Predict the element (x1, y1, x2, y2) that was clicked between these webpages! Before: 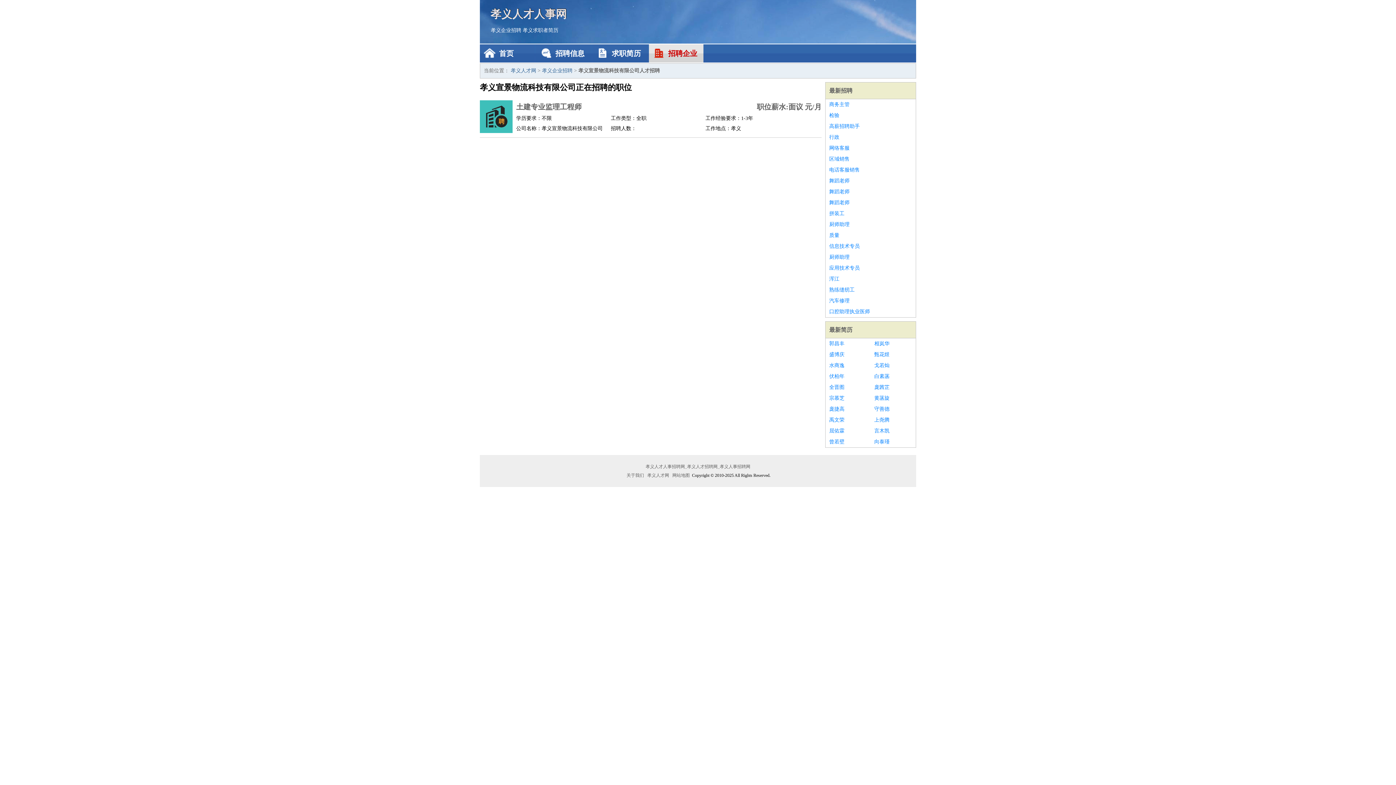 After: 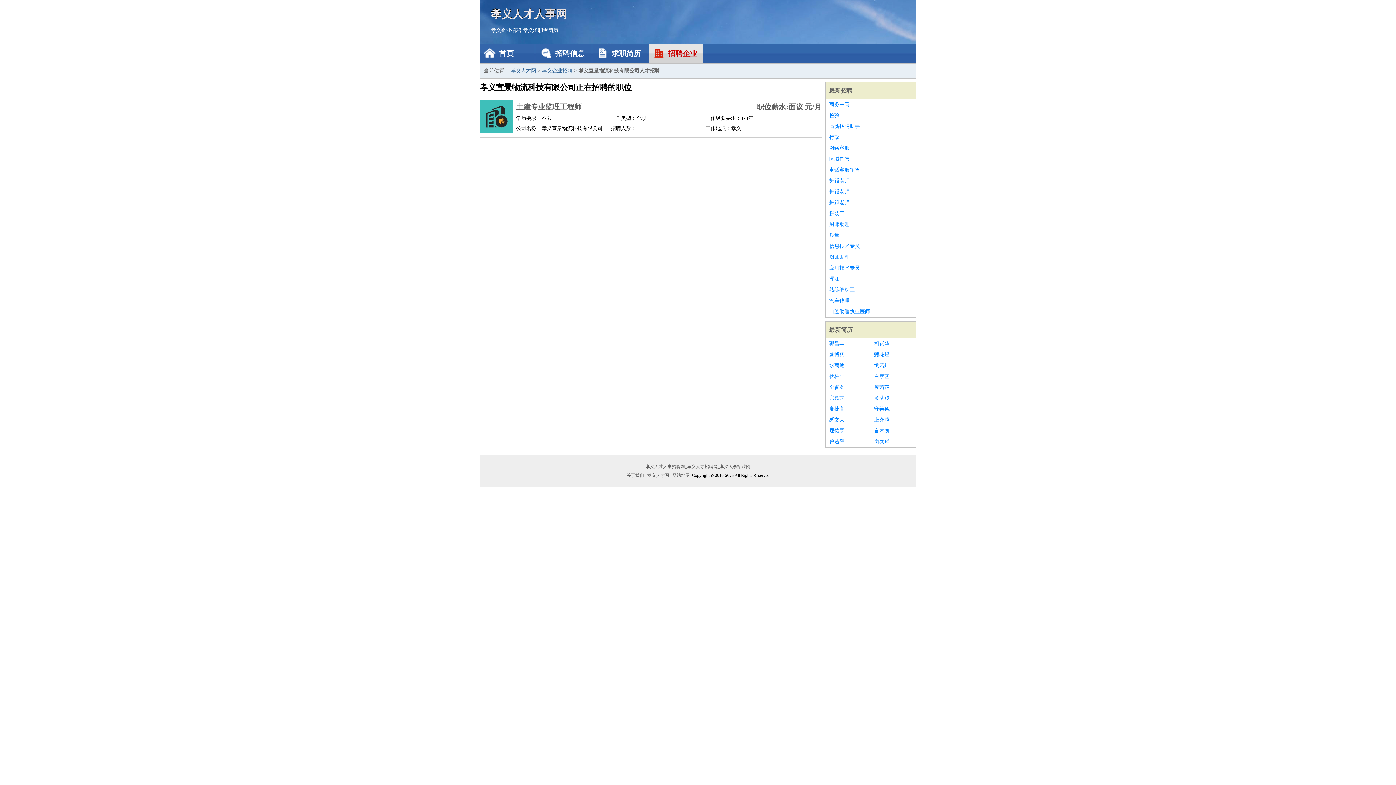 Action: bbox: (829, 262, 912, 273) label: 应用技术专员